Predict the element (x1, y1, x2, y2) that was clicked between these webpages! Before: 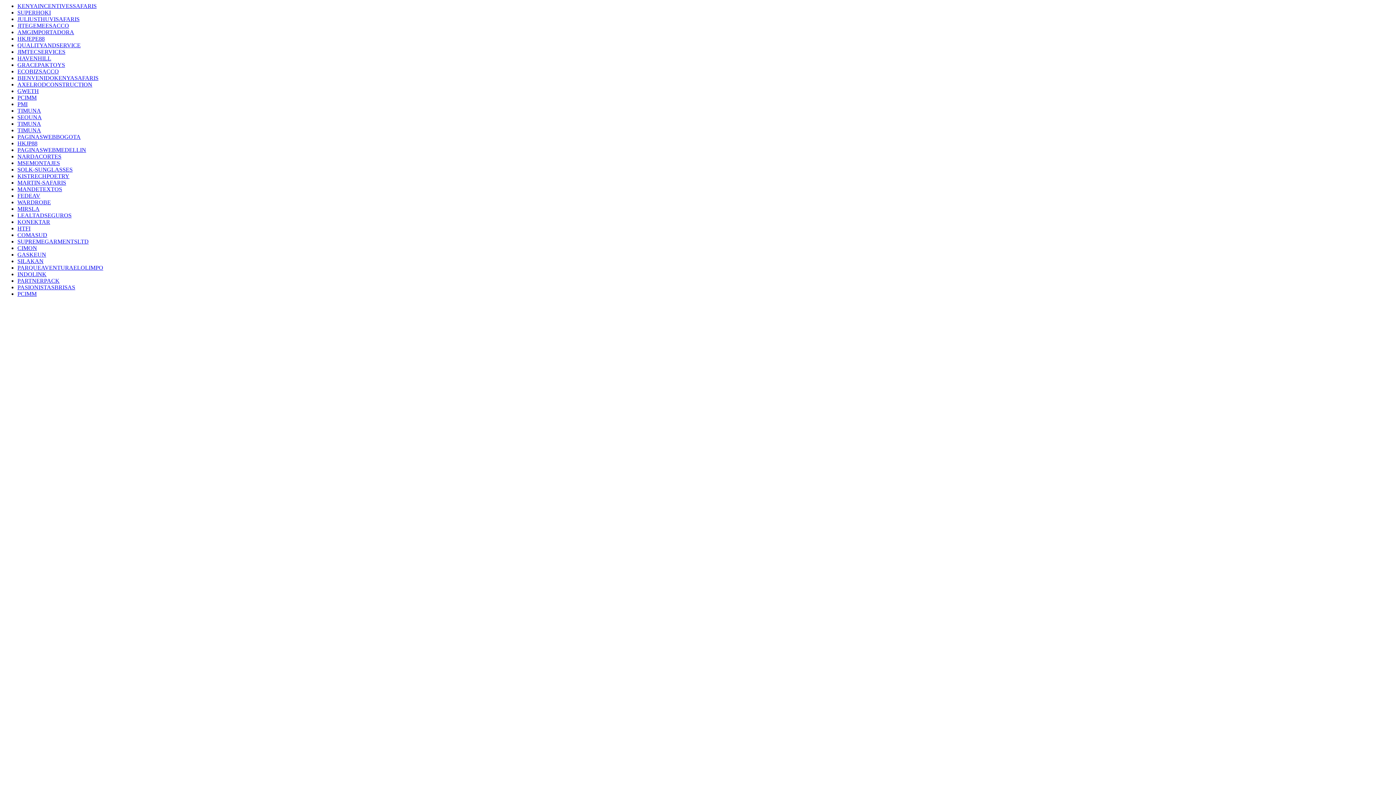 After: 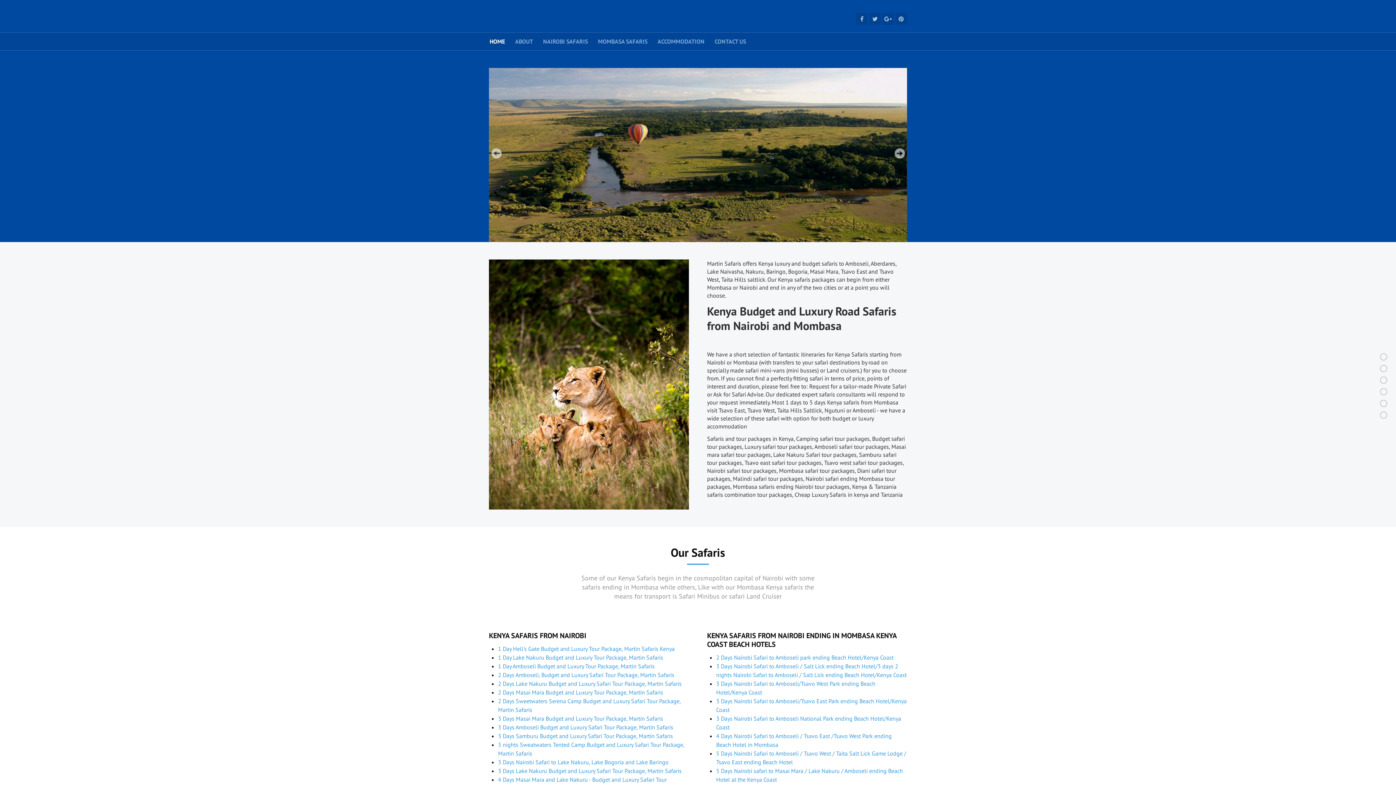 Action: label: MARTIN-SAFARIS bbox: (17, 179, 66, 185)